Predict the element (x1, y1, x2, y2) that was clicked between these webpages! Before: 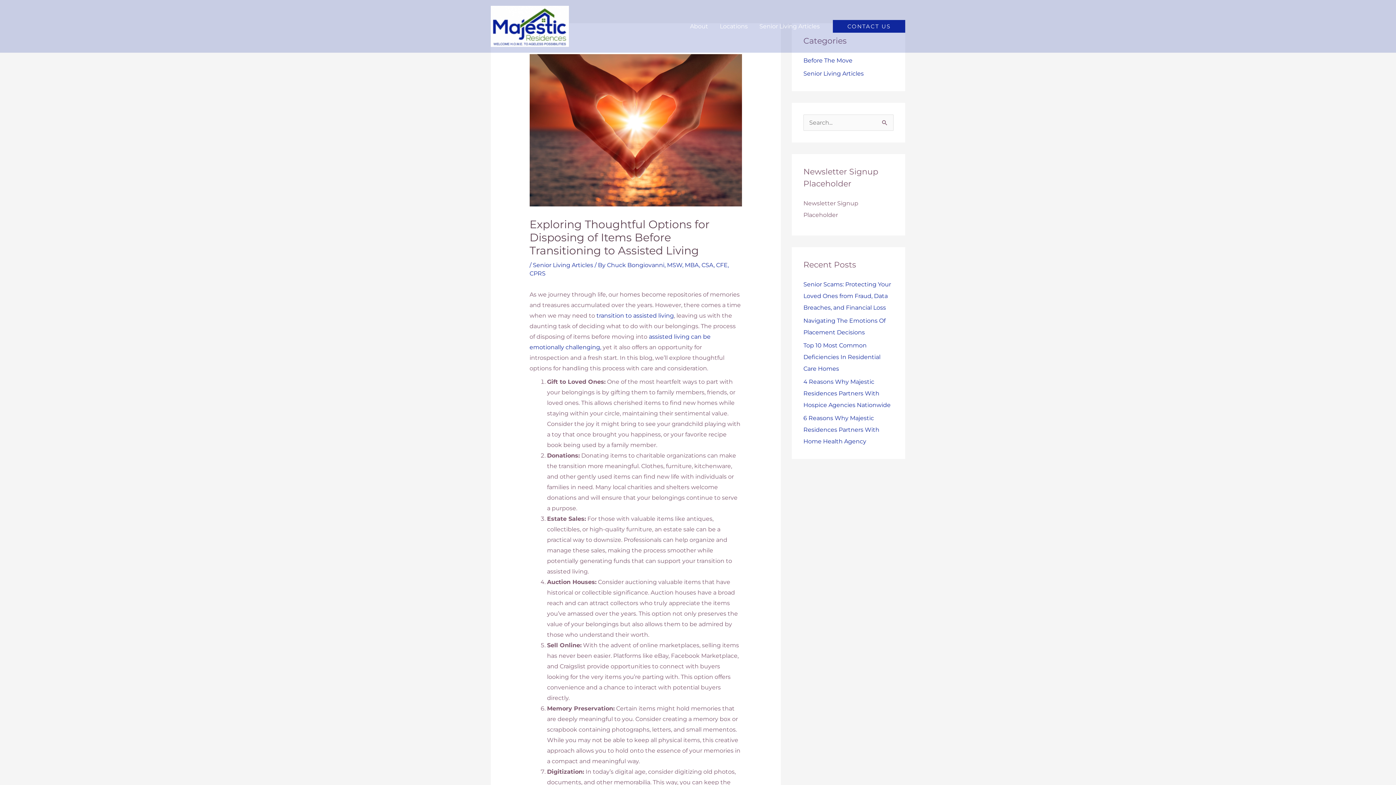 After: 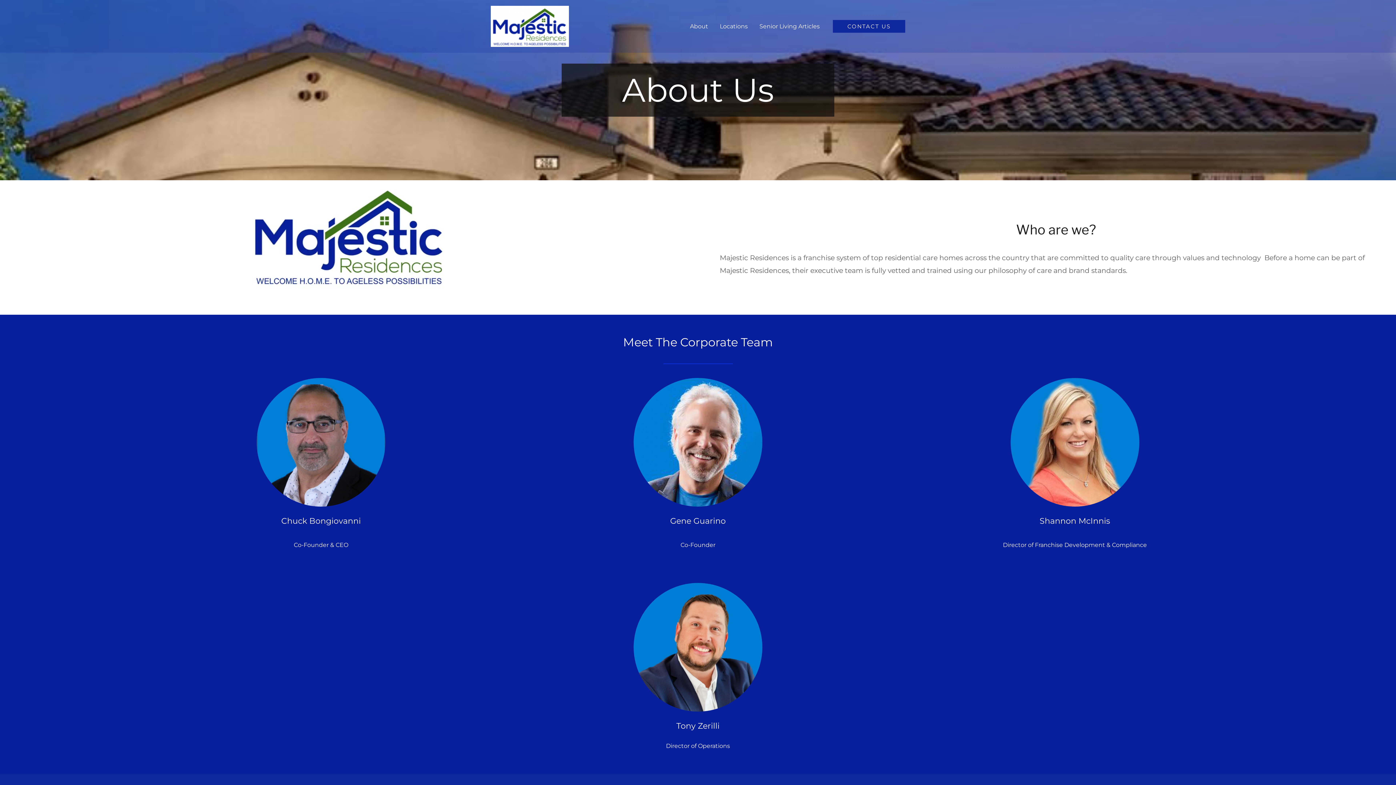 Action: bbox: (684, 13, 714, 39) label: About